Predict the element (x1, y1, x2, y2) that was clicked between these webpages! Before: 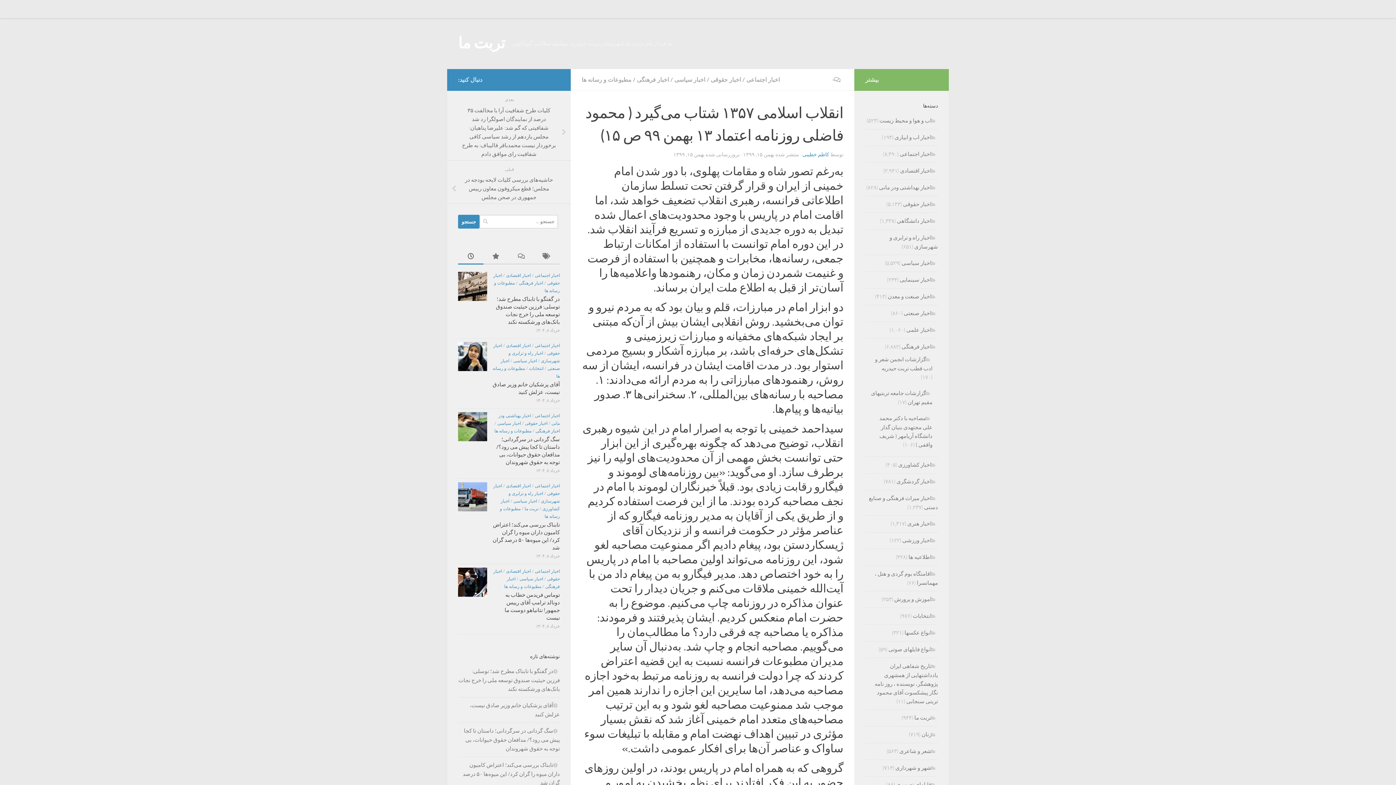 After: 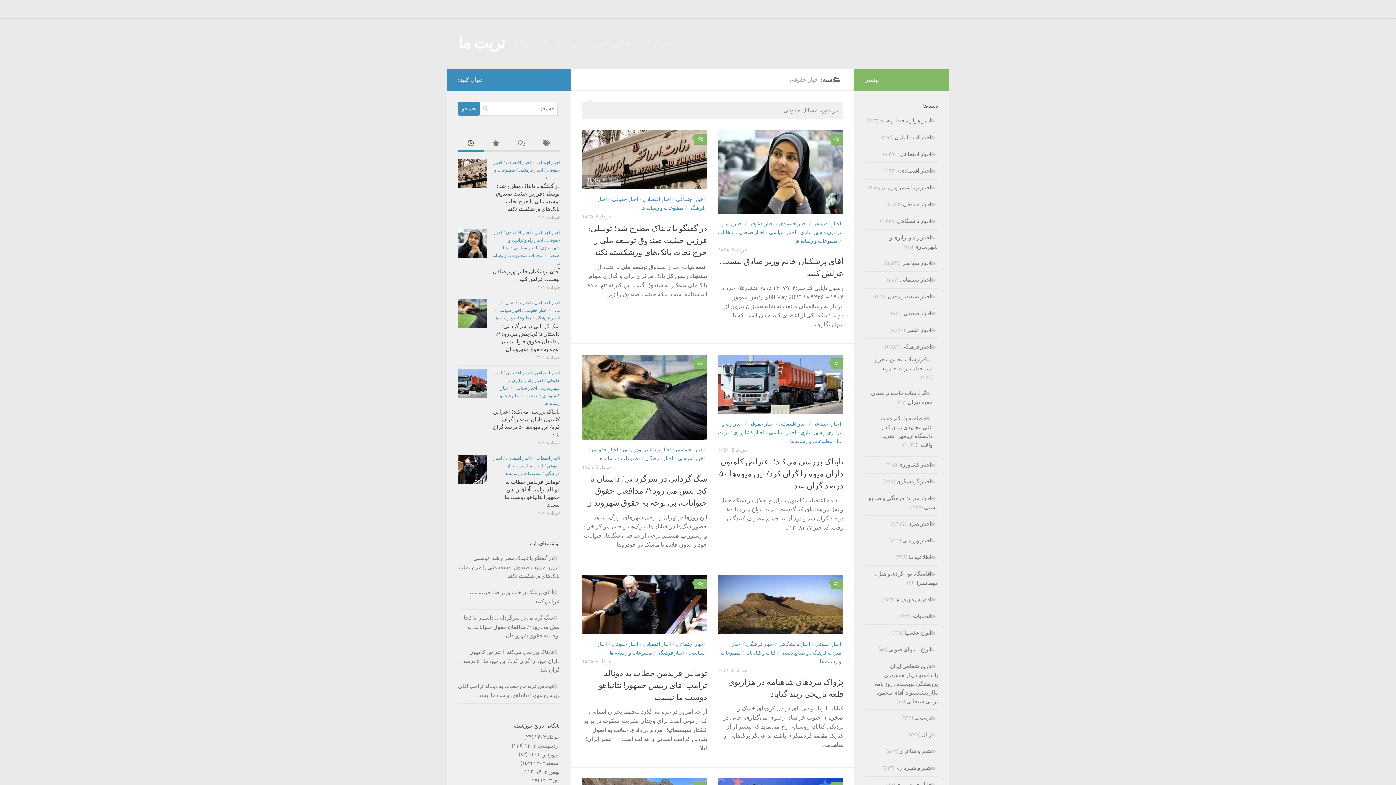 Action: bbox: (903, 201, 938, 207) label: اخبار حقوقی